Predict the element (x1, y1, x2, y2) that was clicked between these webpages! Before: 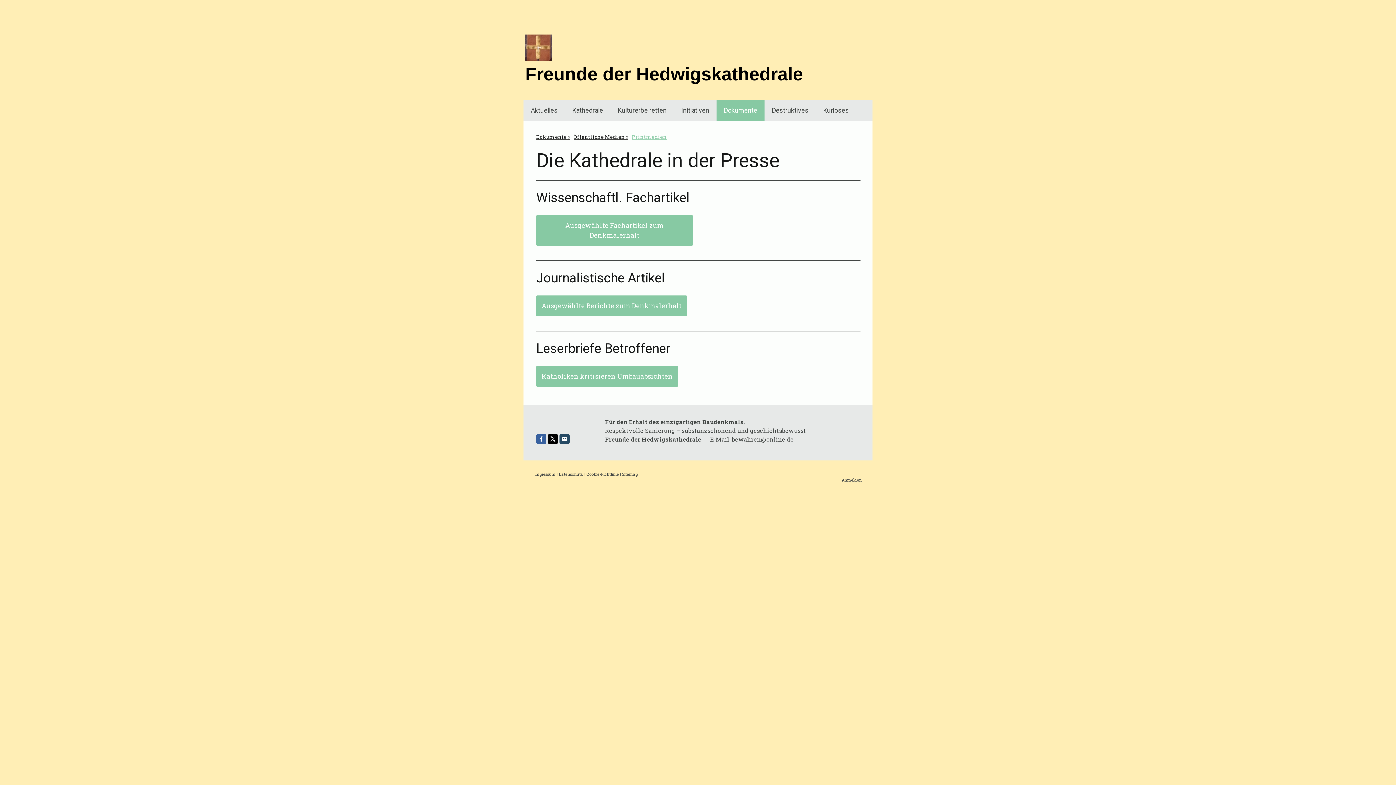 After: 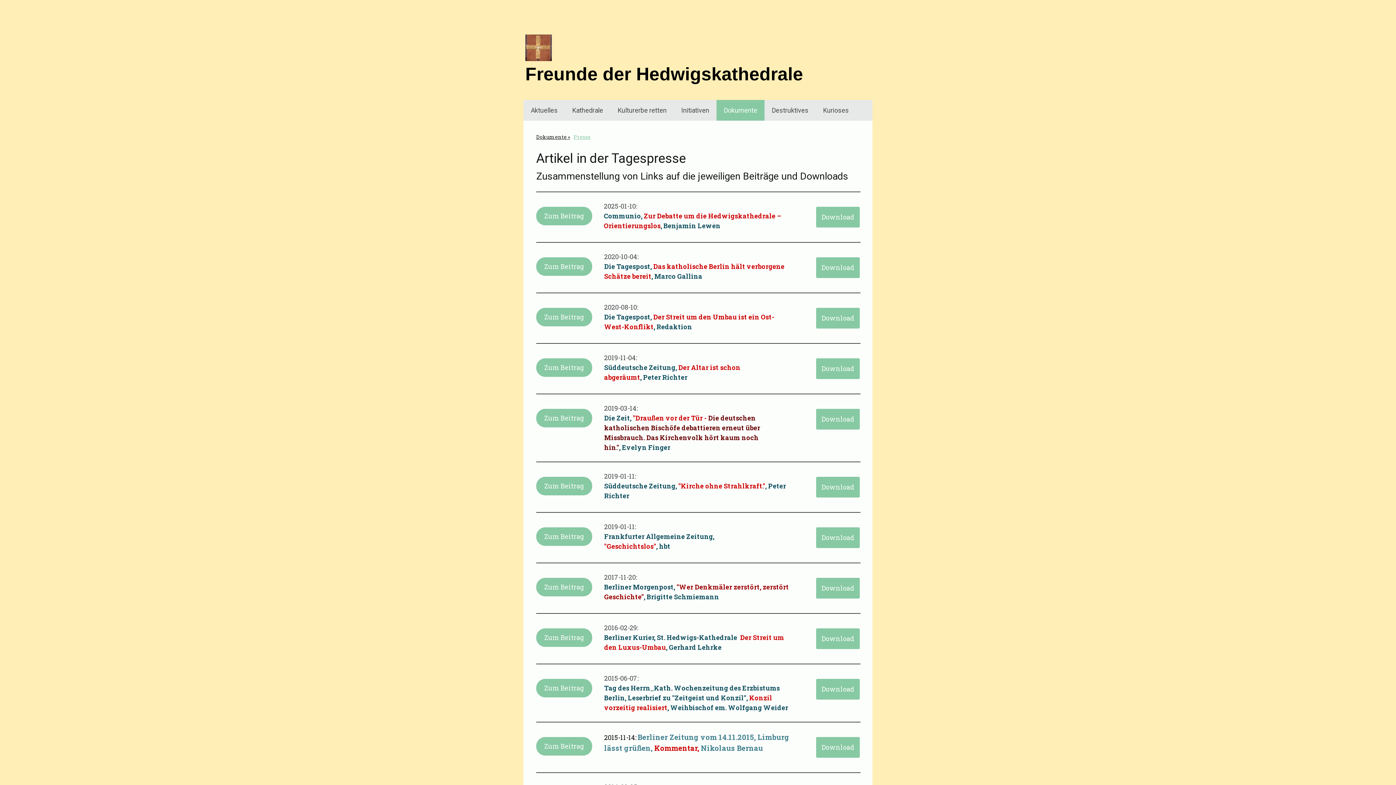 Action: bbox: (536, 295, 687, 316) label: Ausgewählte Berichte zum Denkmalerhalt